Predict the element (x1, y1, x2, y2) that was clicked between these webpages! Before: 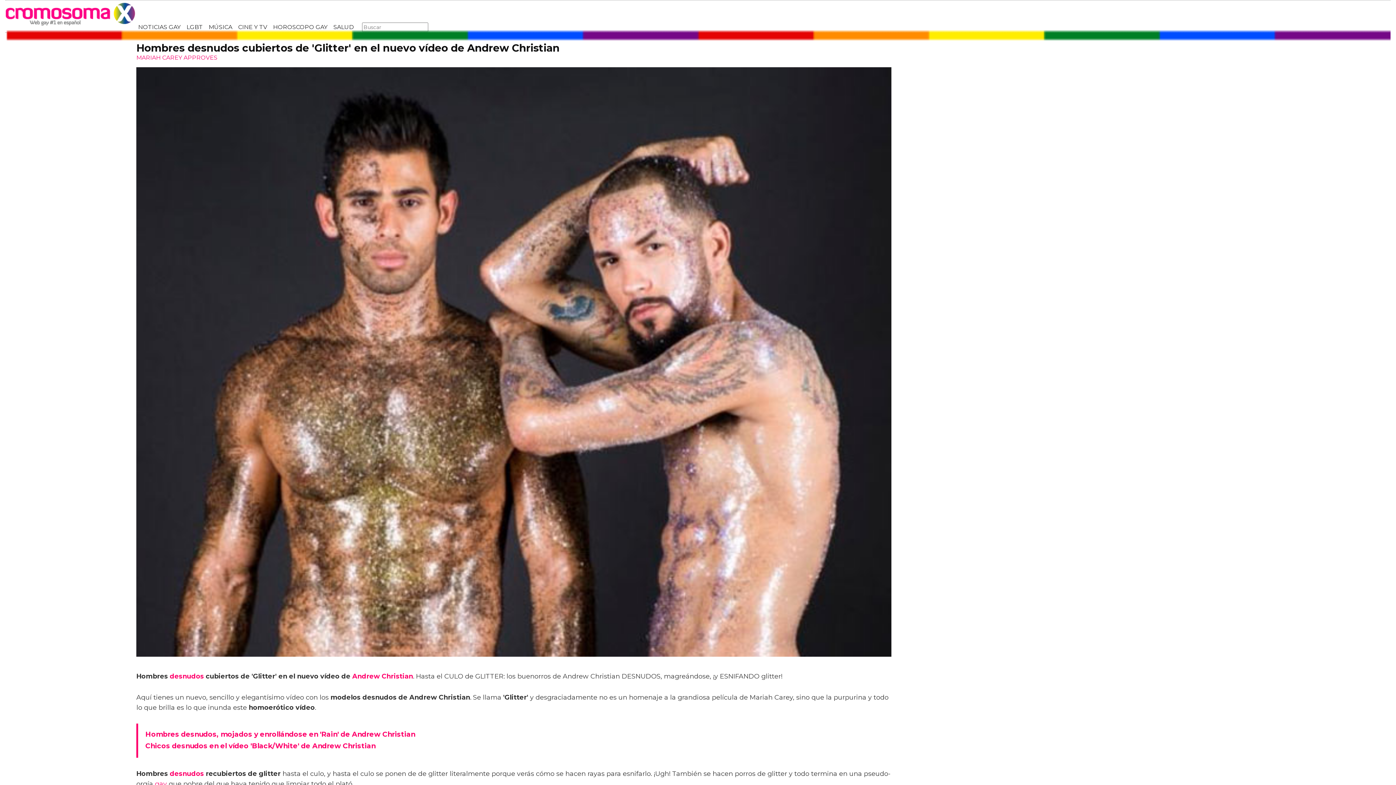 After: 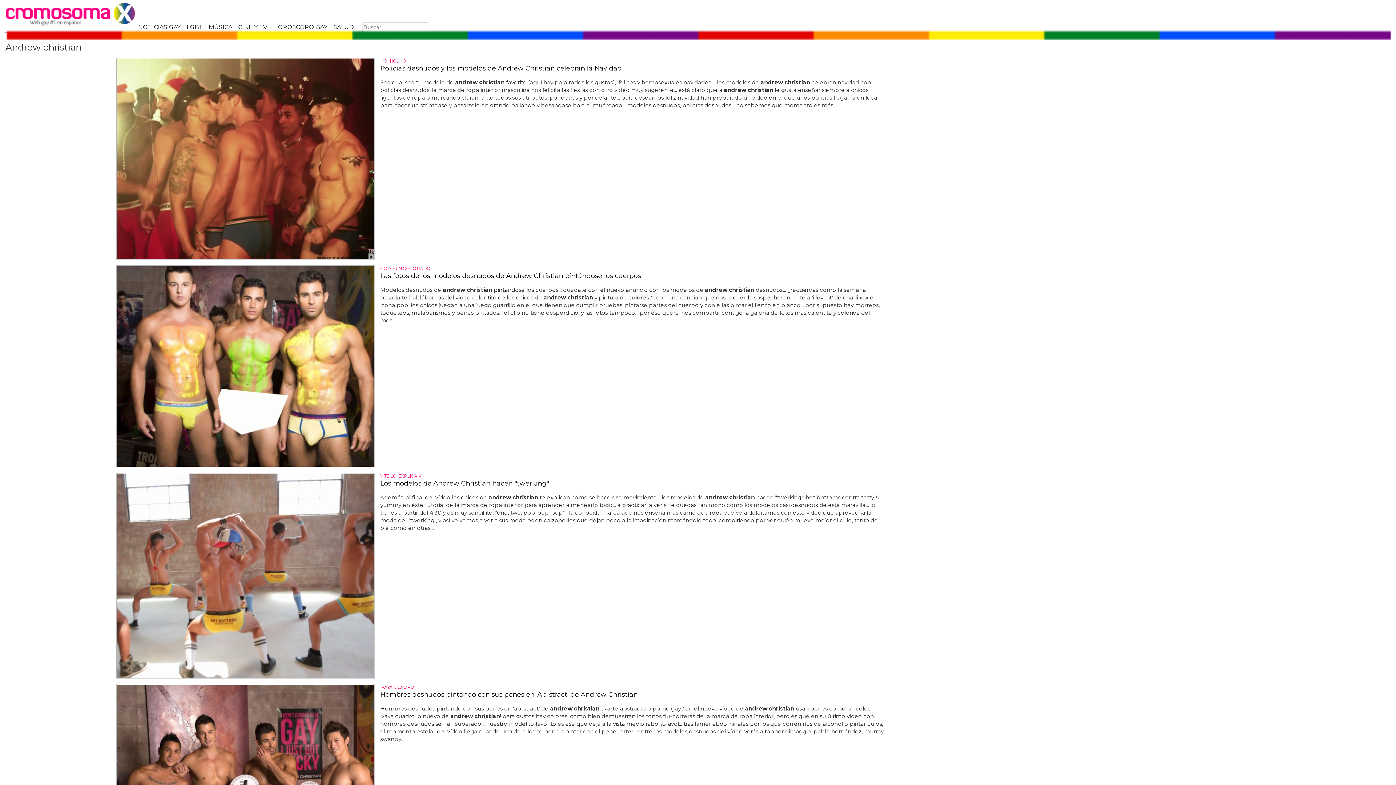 Action: bbox: (352, 672, 413, 680) label: Andrew Christian